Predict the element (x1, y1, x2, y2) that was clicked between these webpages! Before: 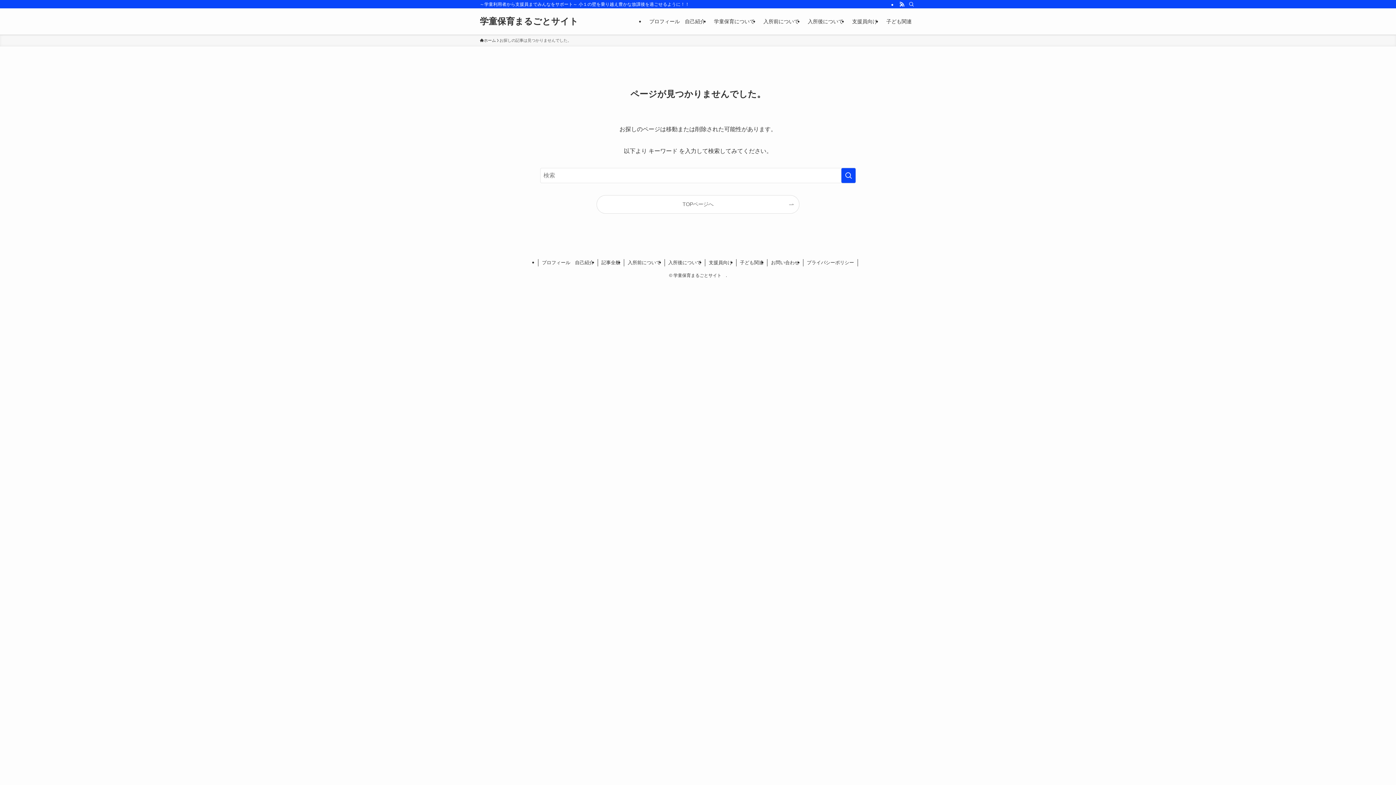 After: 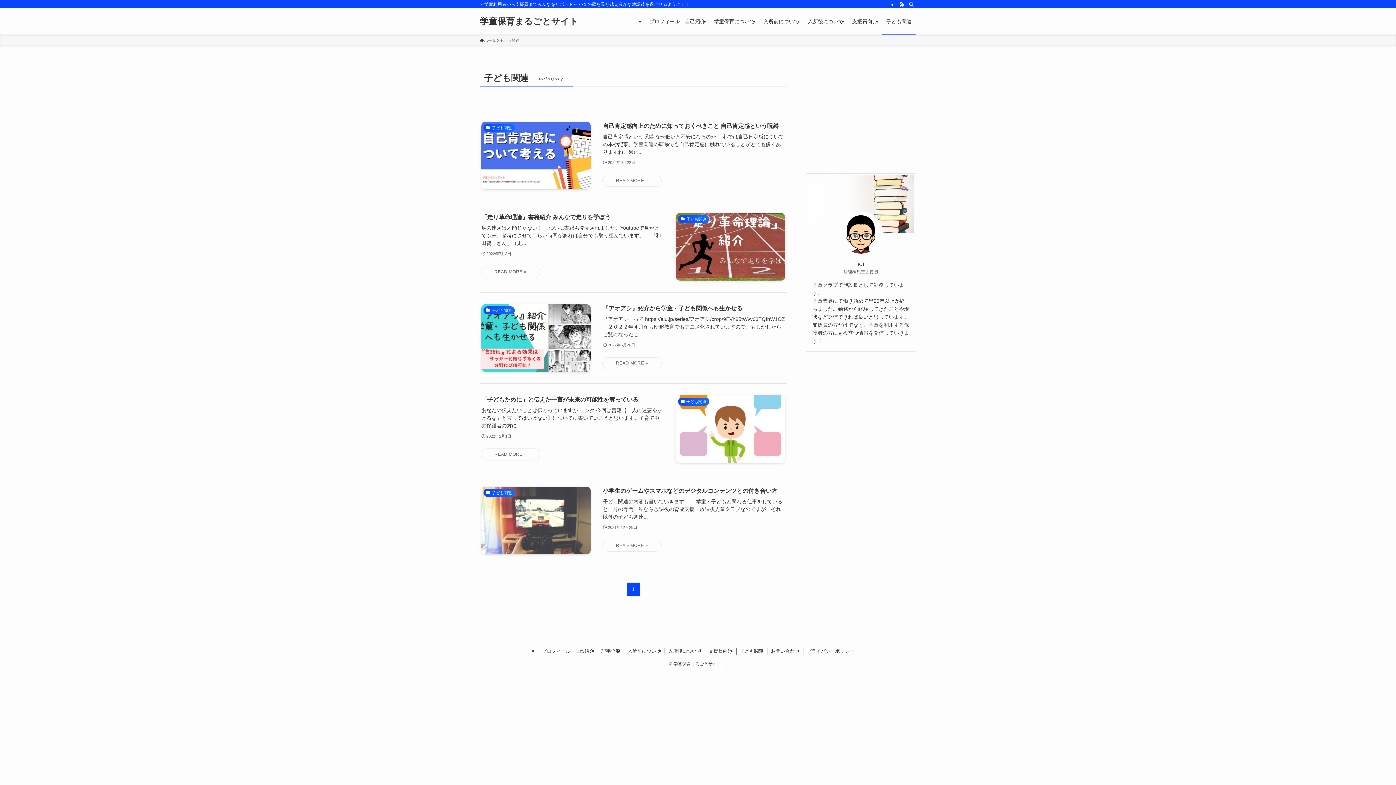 Action: bbox: (736, 259, 767, 266) label: 子ども関連